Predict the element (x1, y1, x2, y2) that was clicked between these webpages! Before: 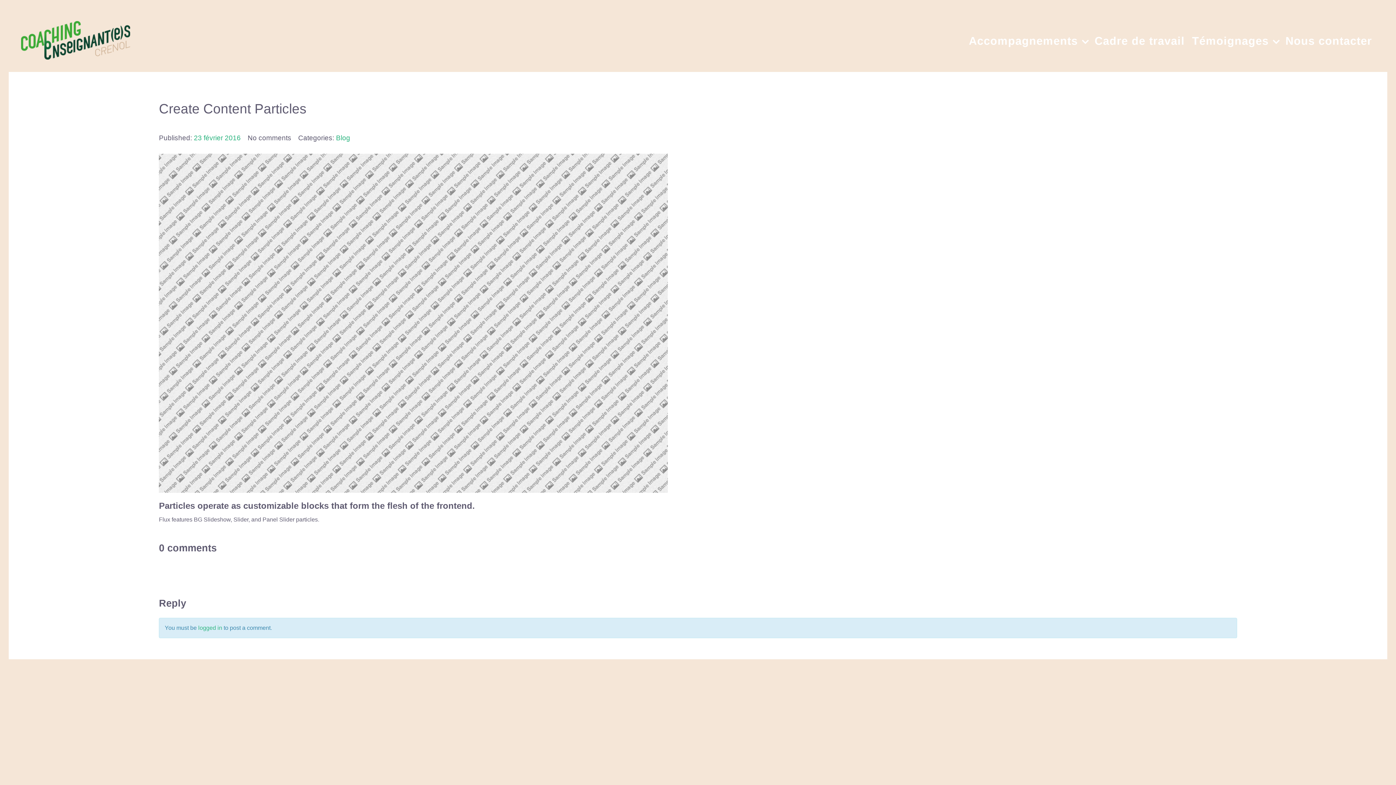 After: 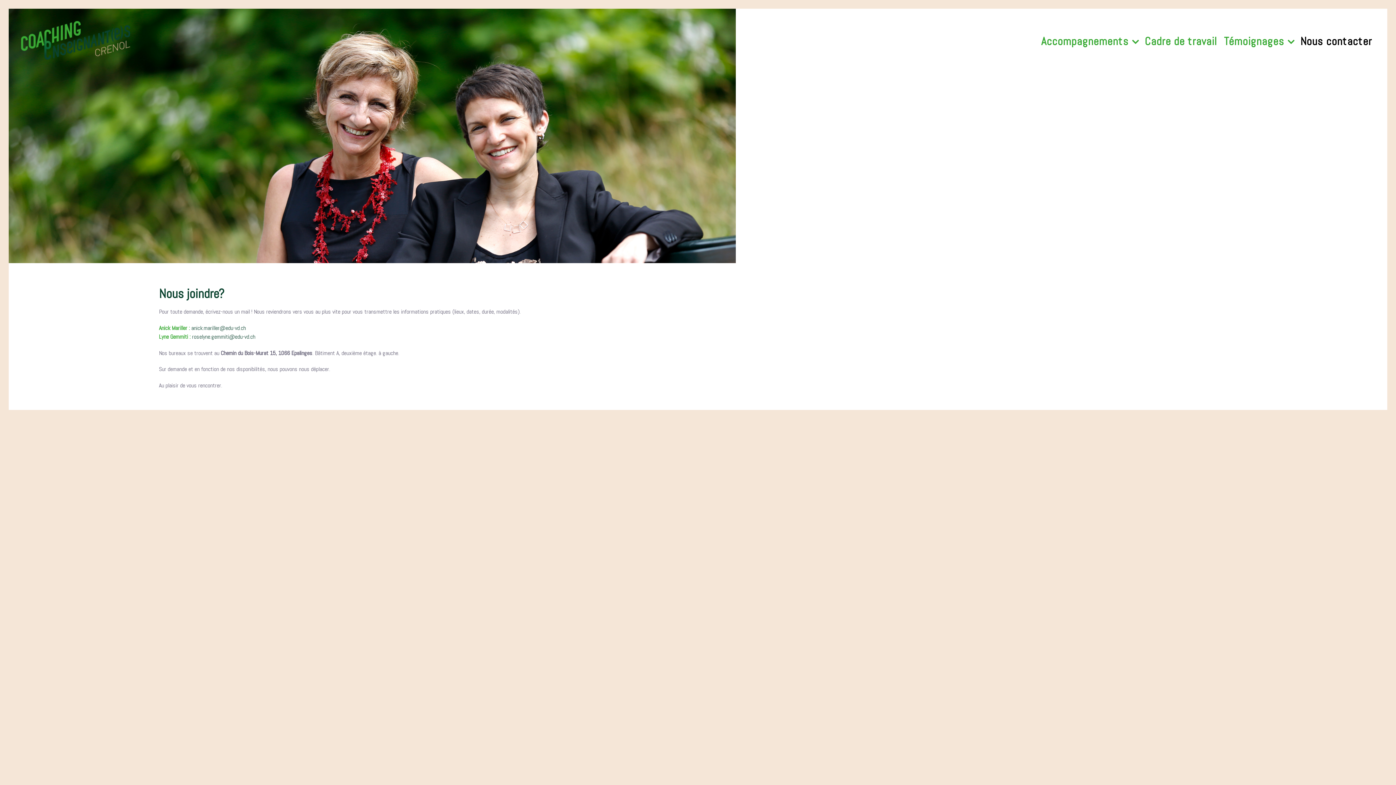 Action: bbox: (1282, 32, 1375, 48) label: Nous contacter